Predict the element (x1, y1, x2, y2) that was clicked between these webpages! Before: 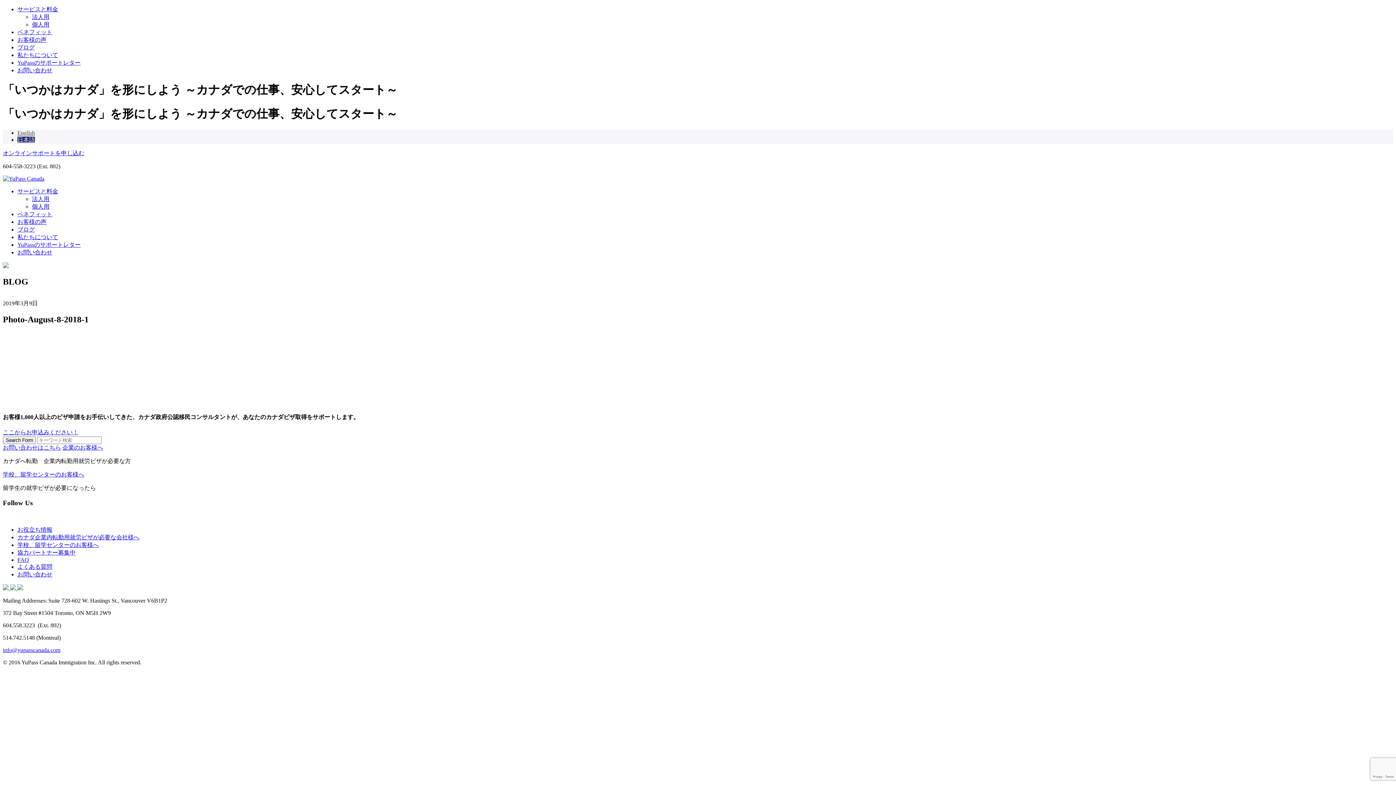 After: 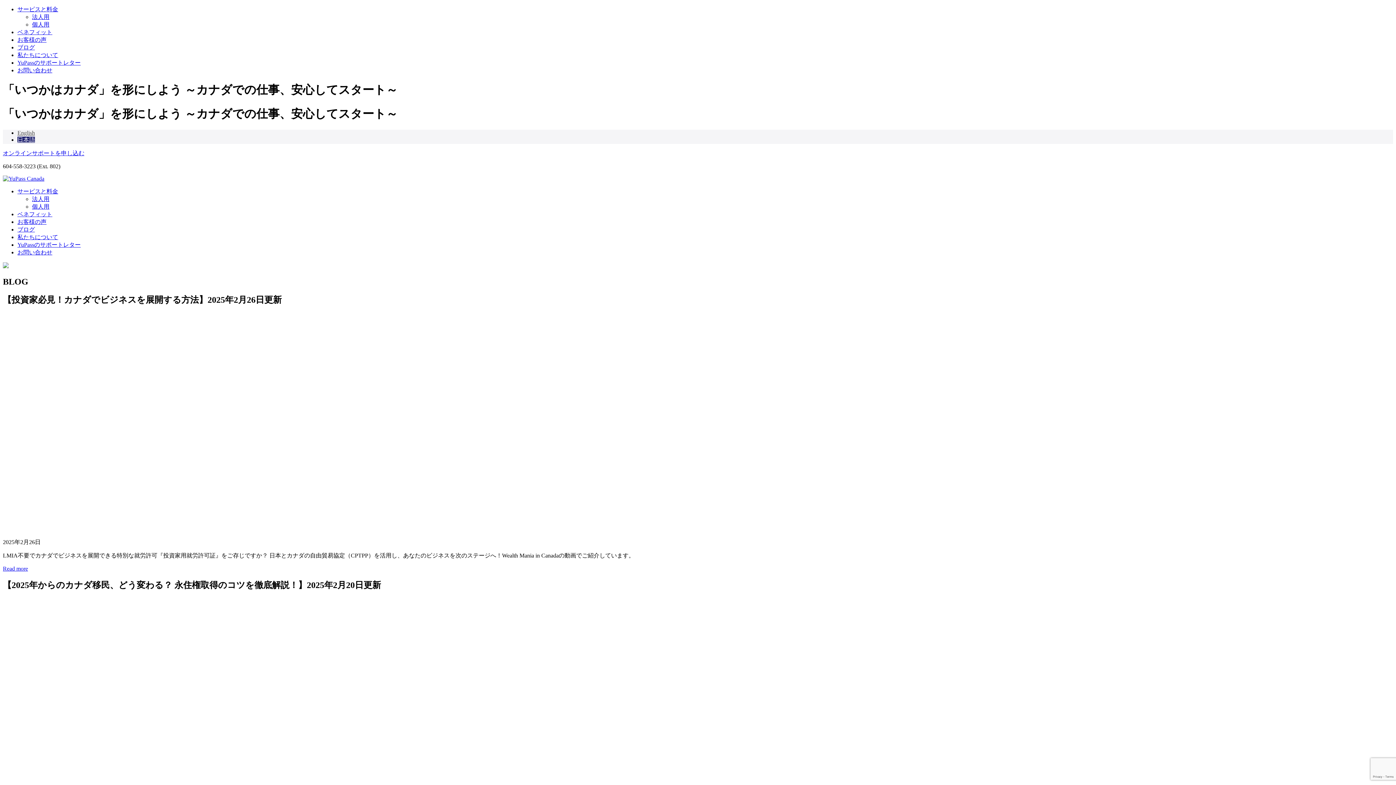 Action: bbox: (17, 226, 34, 232) label: ブログ